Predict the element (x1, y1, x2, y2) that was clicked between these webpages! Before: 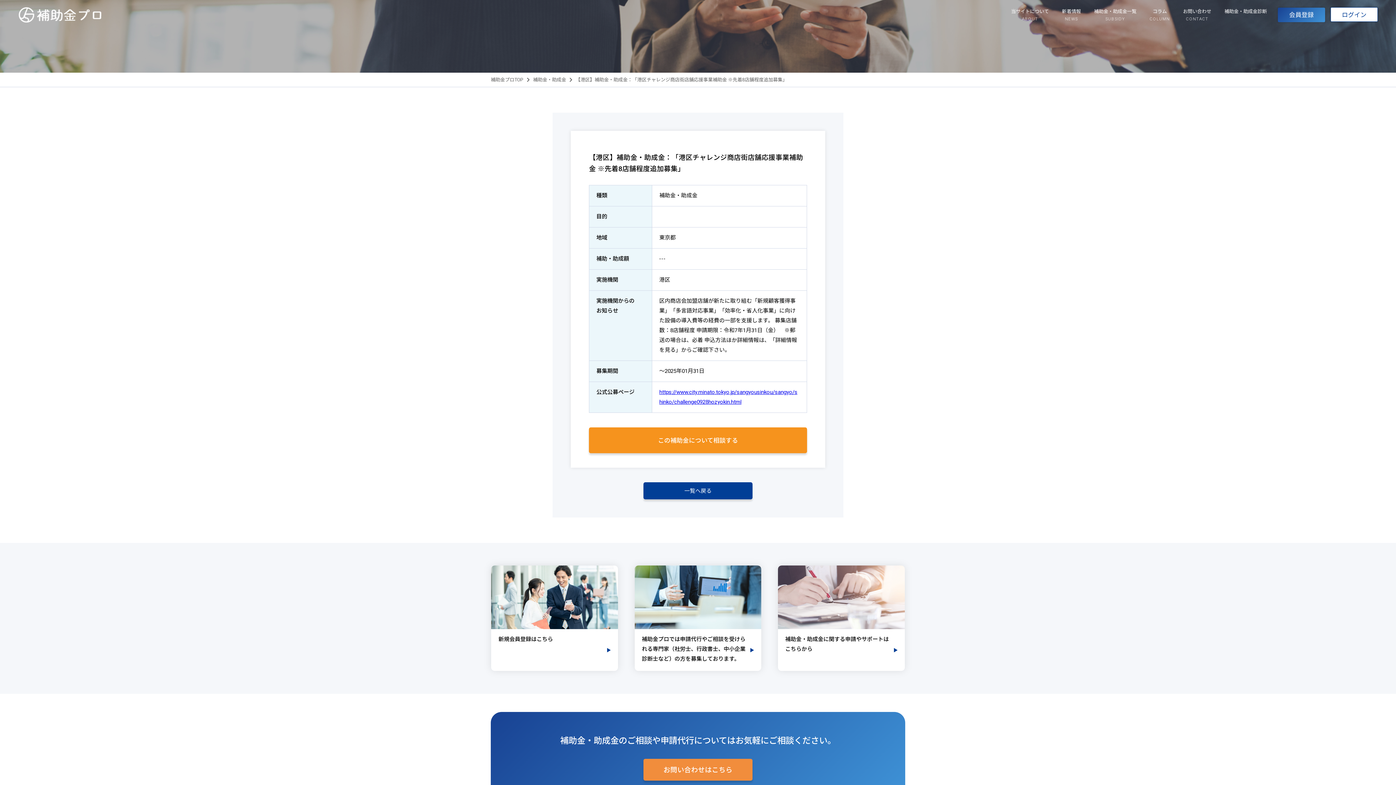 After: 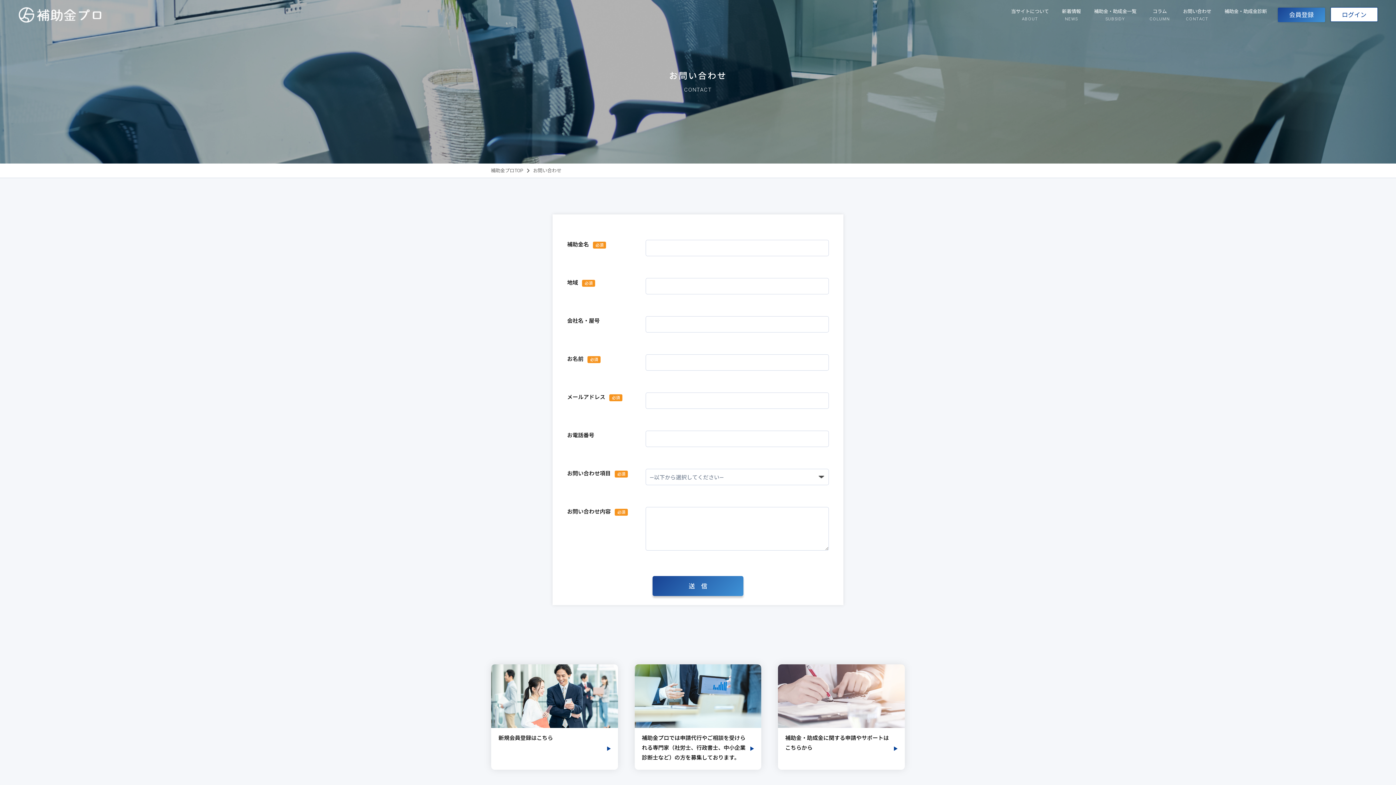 Action: bbox: (1183, 9, 1211, 21) label: お問い合わせ
CONTACT